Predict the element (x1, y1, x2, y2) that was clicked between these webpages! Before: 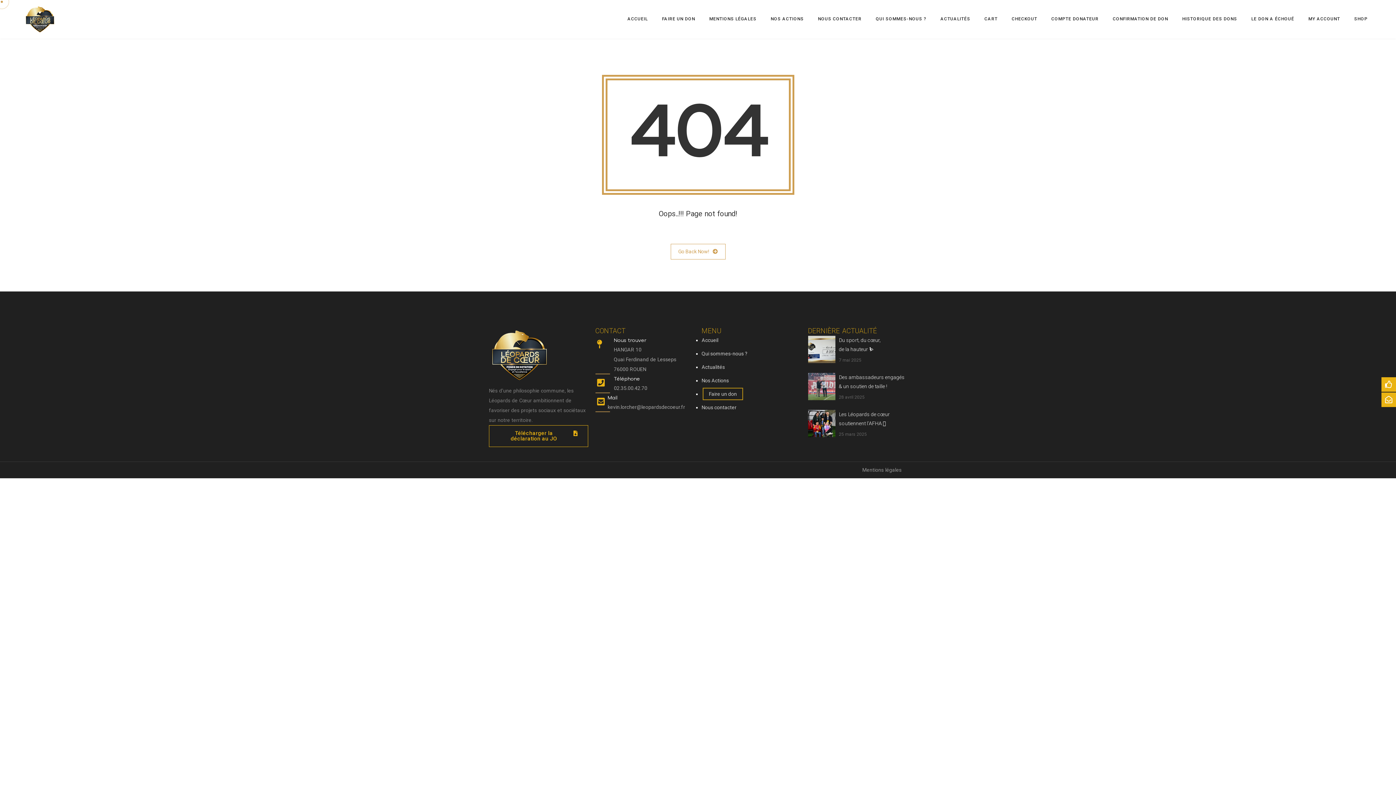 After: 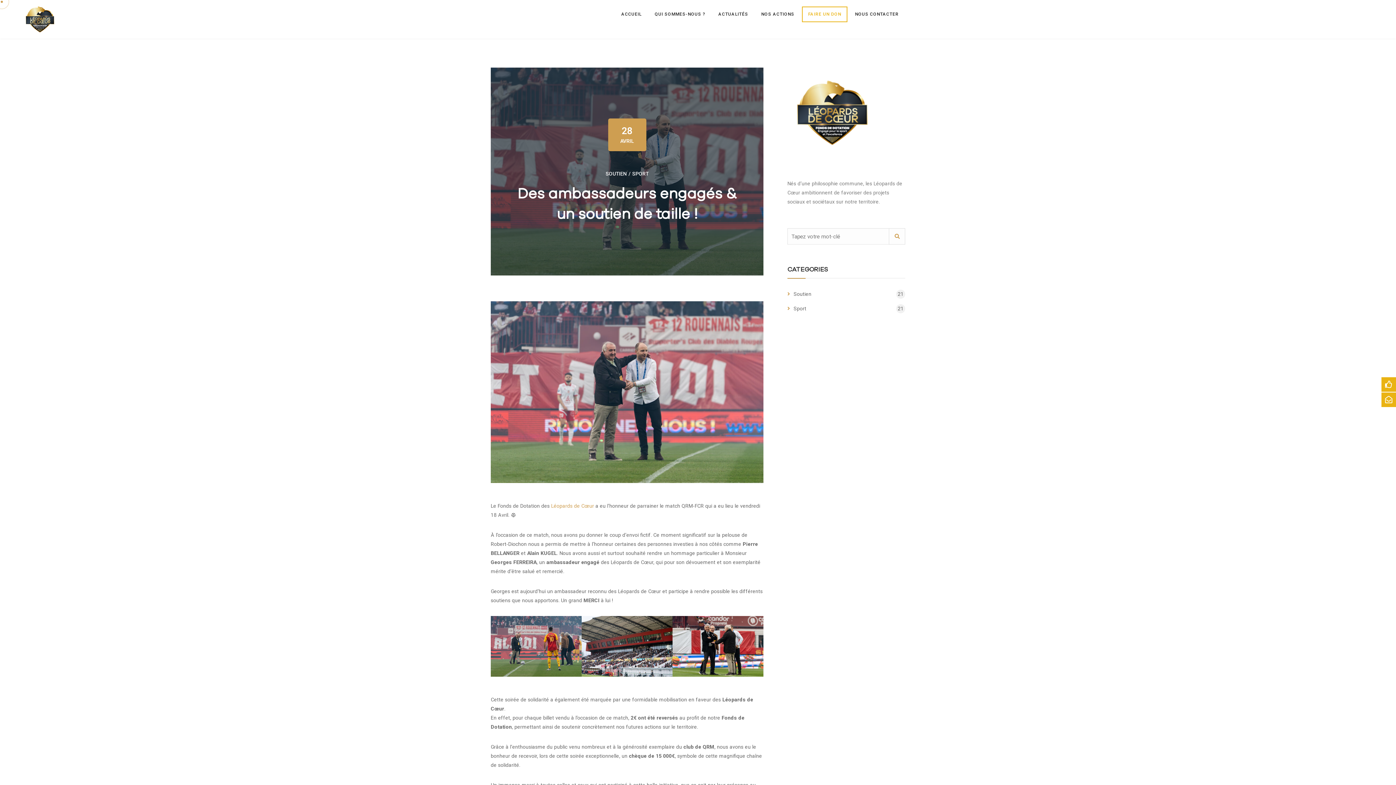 Action: bbox: (839, 394, 864, 400) label: 28 avril 2025